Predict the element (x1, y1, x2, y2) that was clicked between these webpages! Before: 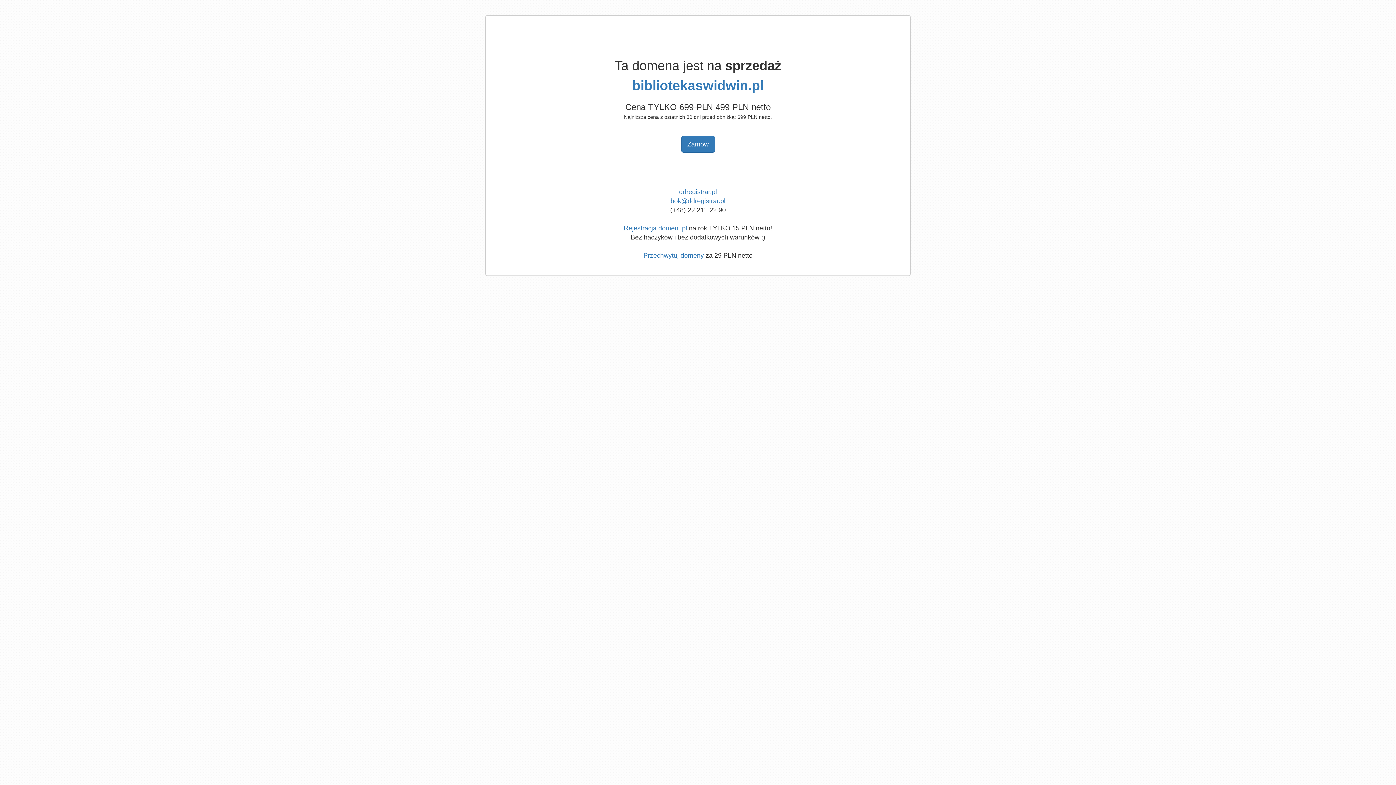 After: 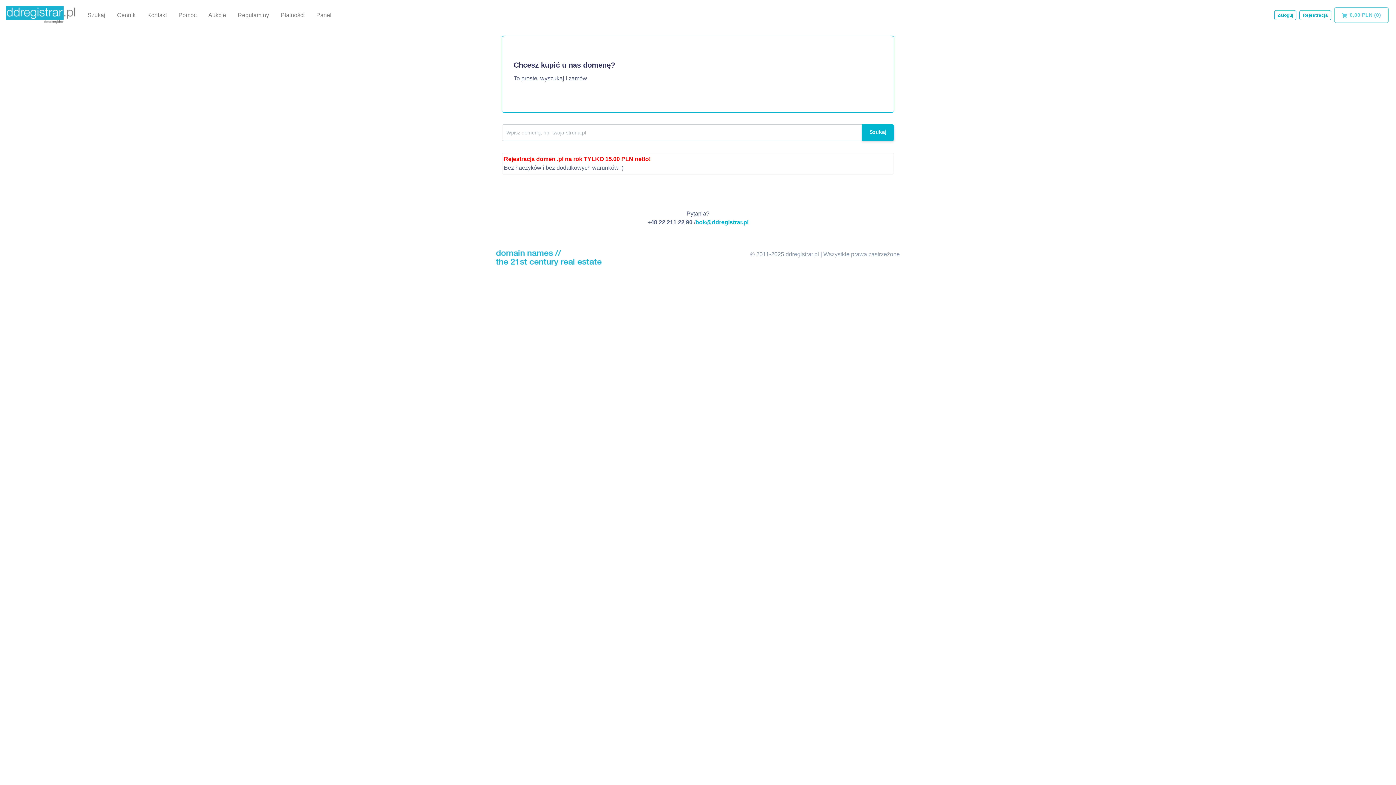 Action: bbox: (624, 224, 687, 232) label: Rejestracja domen .pl